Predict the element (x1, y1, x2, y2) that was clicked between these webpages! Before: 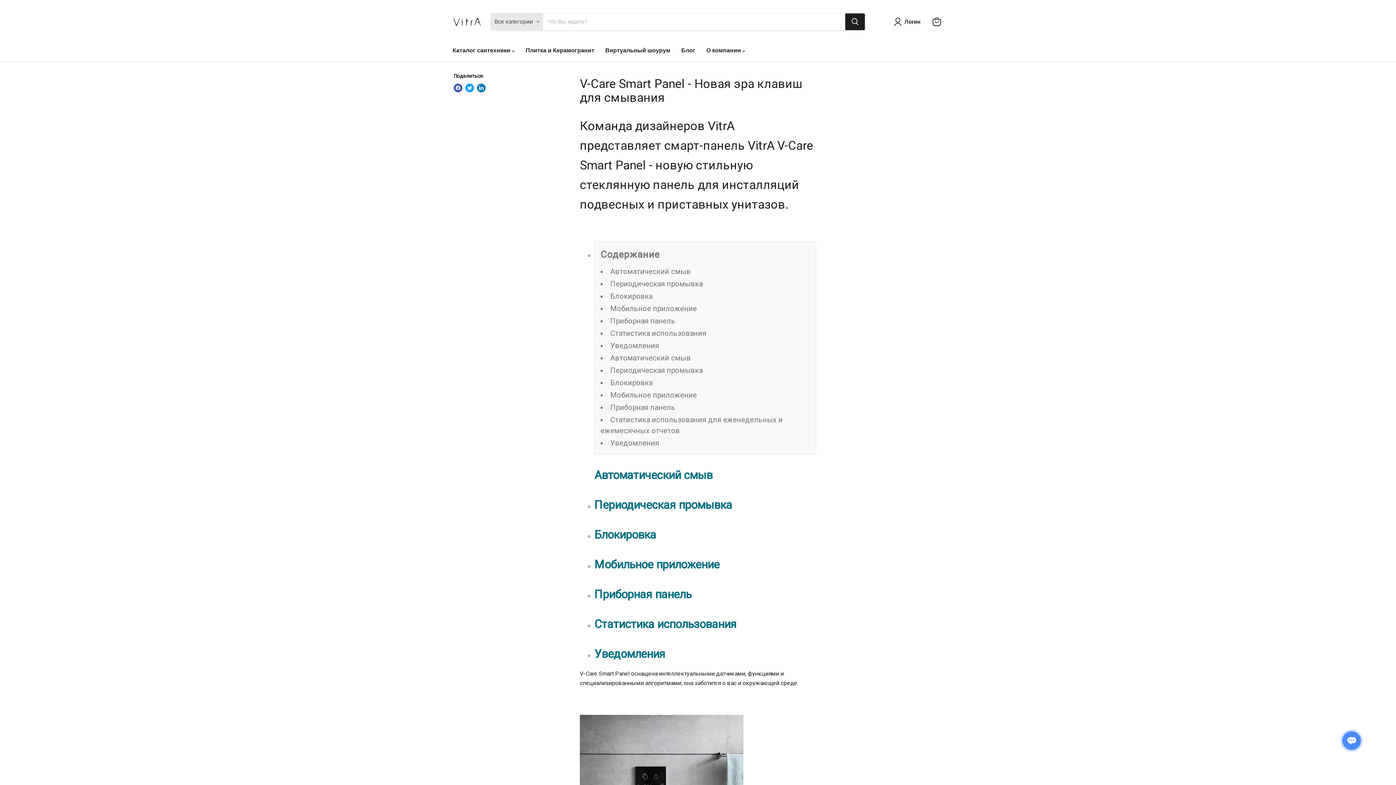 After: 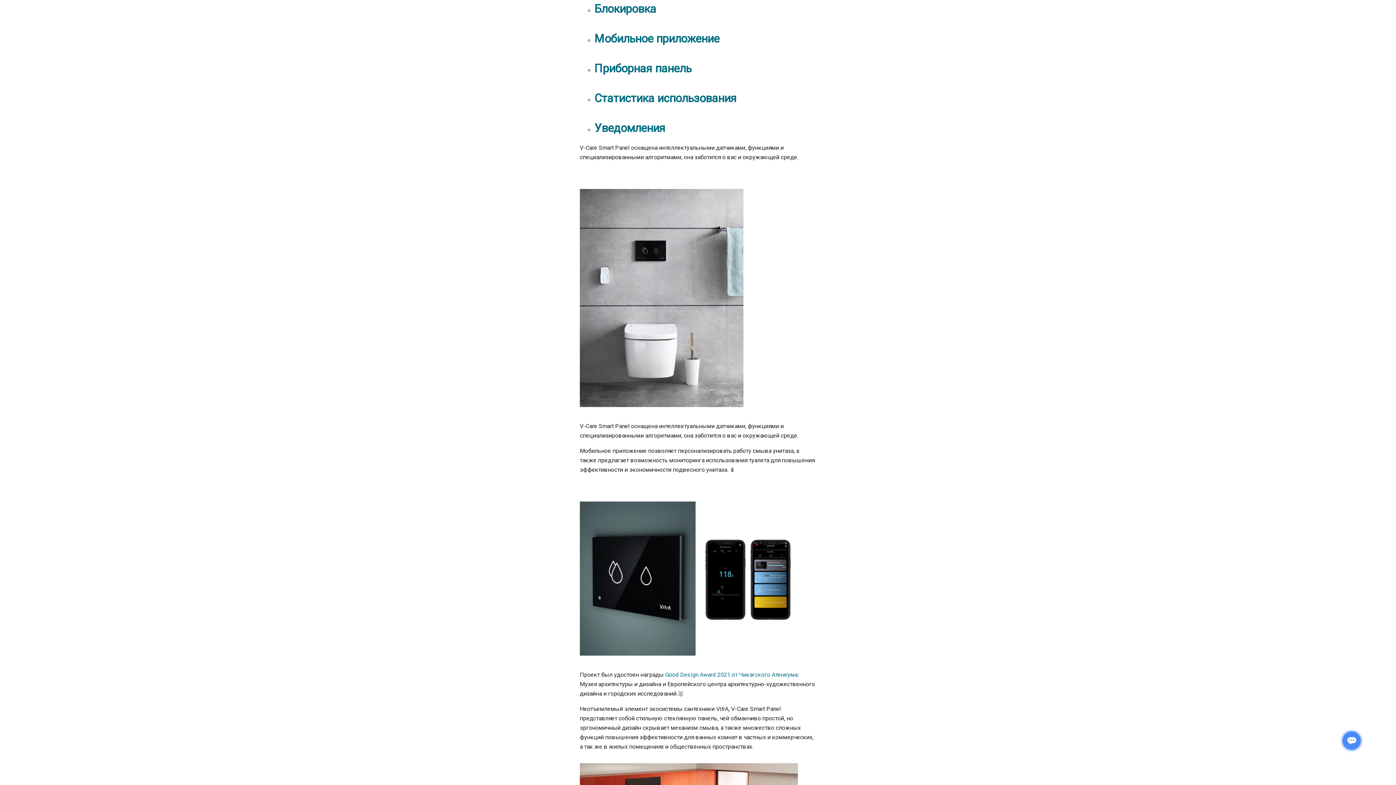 Action: label: Блокировка bbox: (610, 292, 652, 300)